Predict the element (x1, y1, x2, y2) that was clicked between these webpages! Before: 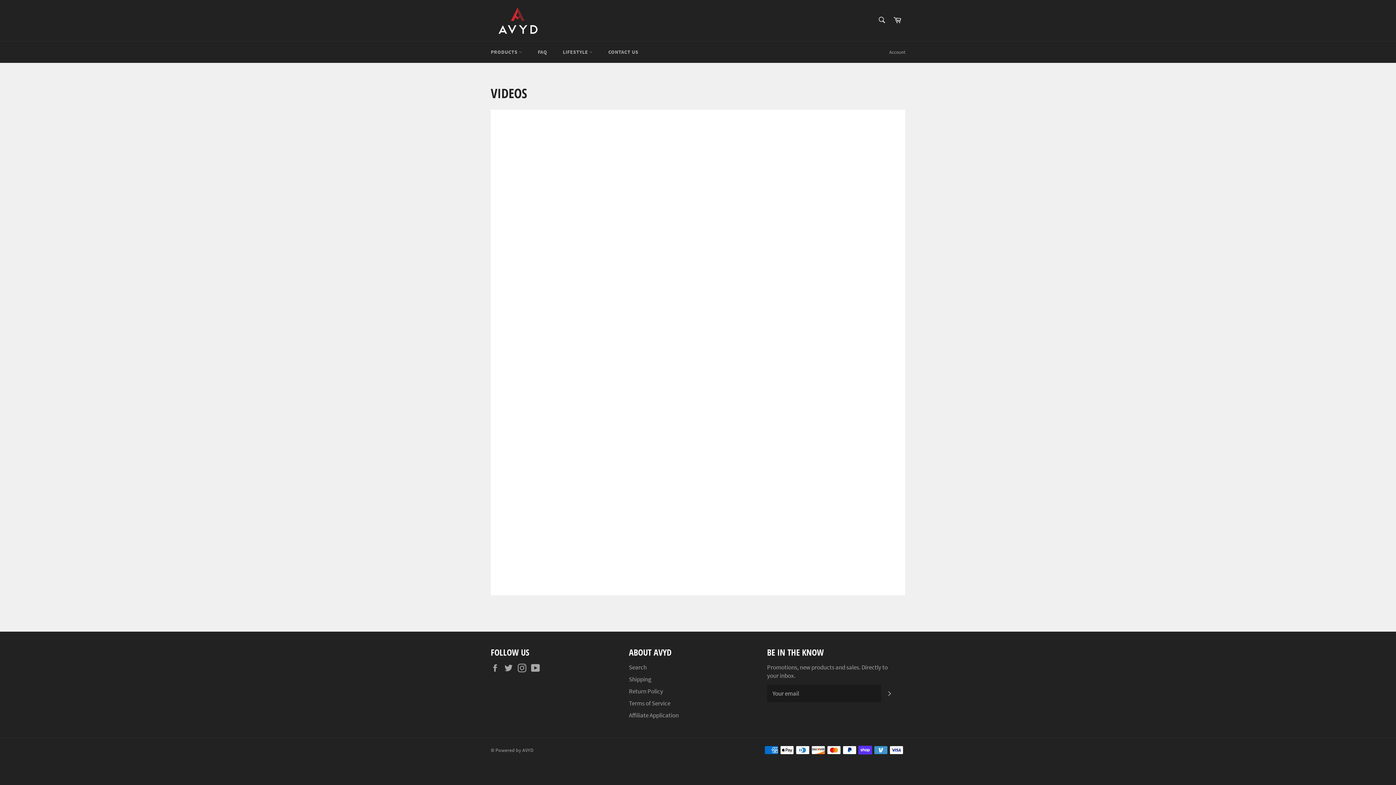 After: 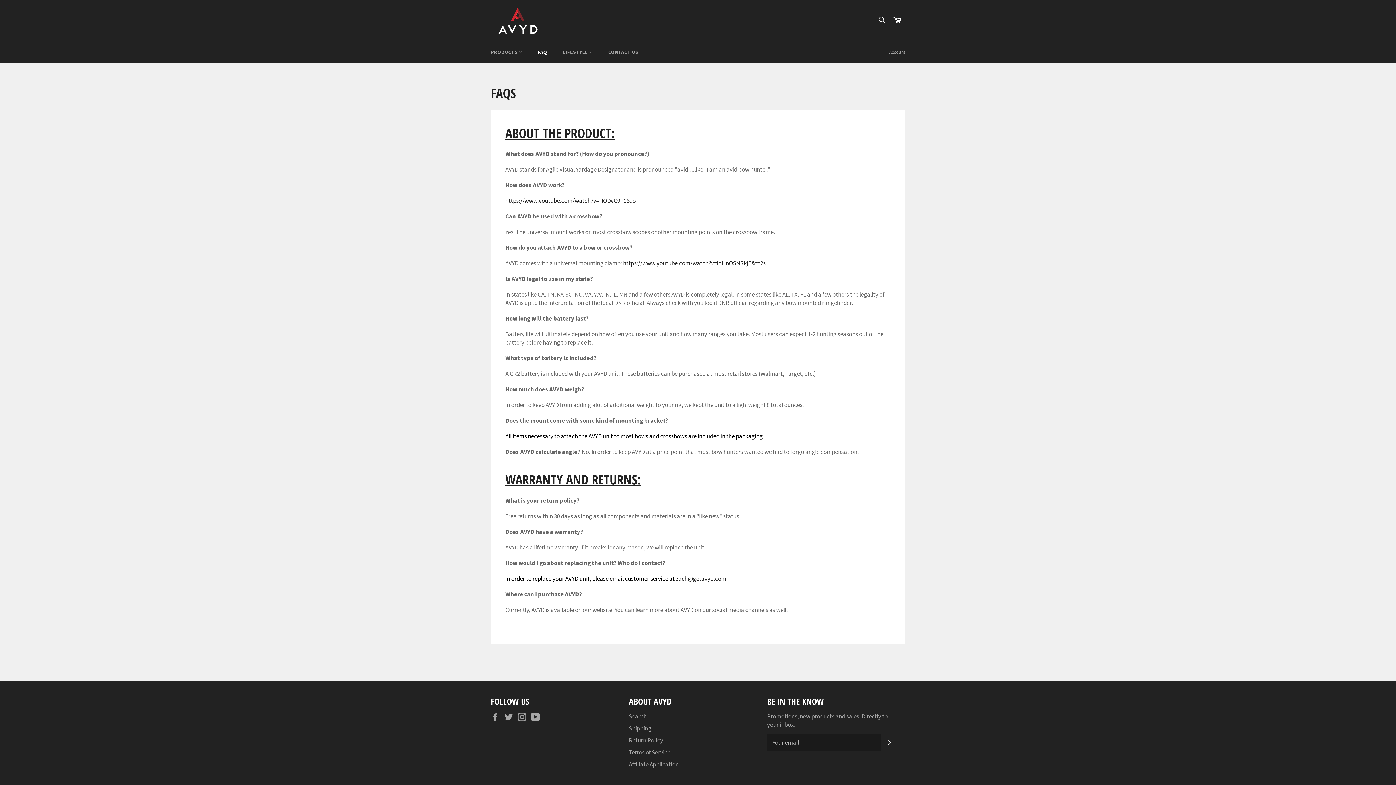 Action: bbox: (629, 699, 670, 707) label: Terms of Service